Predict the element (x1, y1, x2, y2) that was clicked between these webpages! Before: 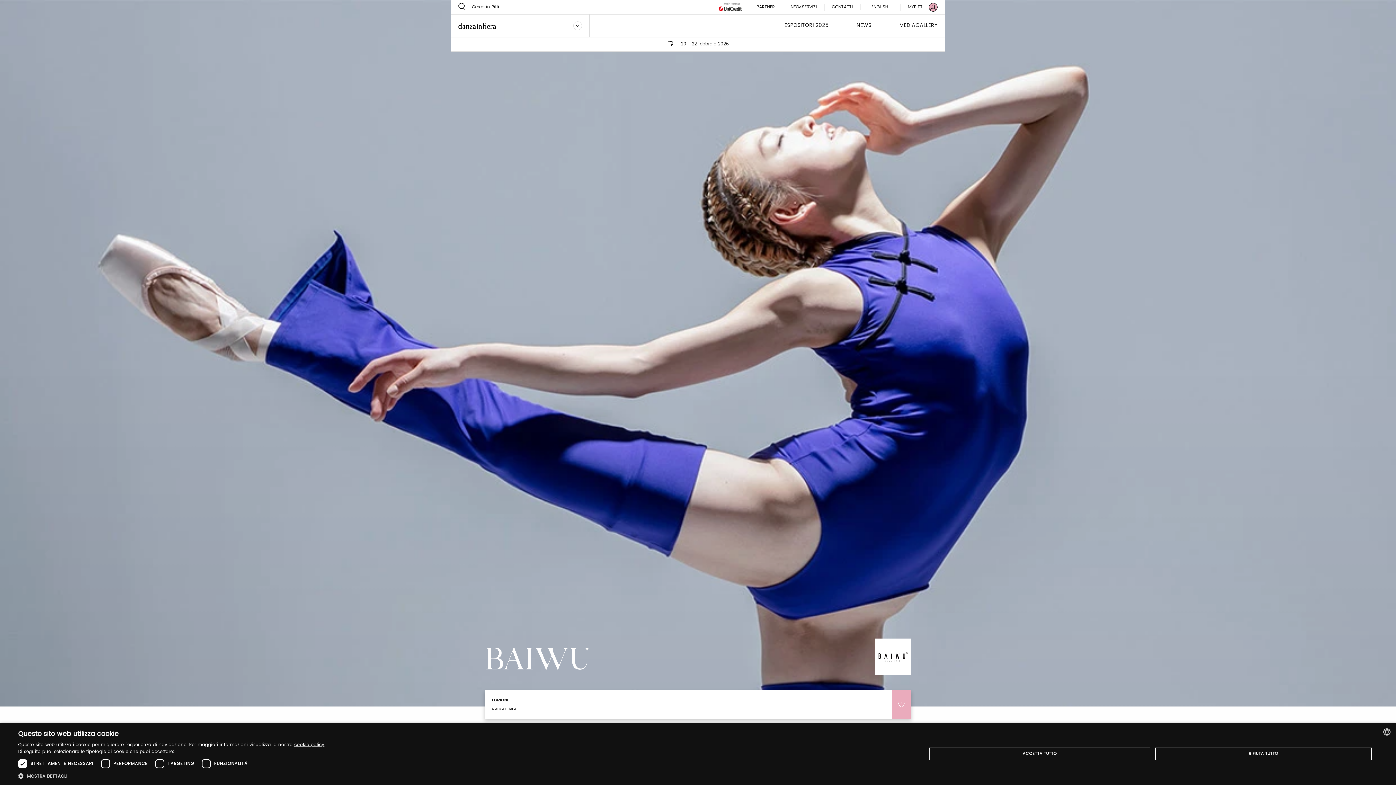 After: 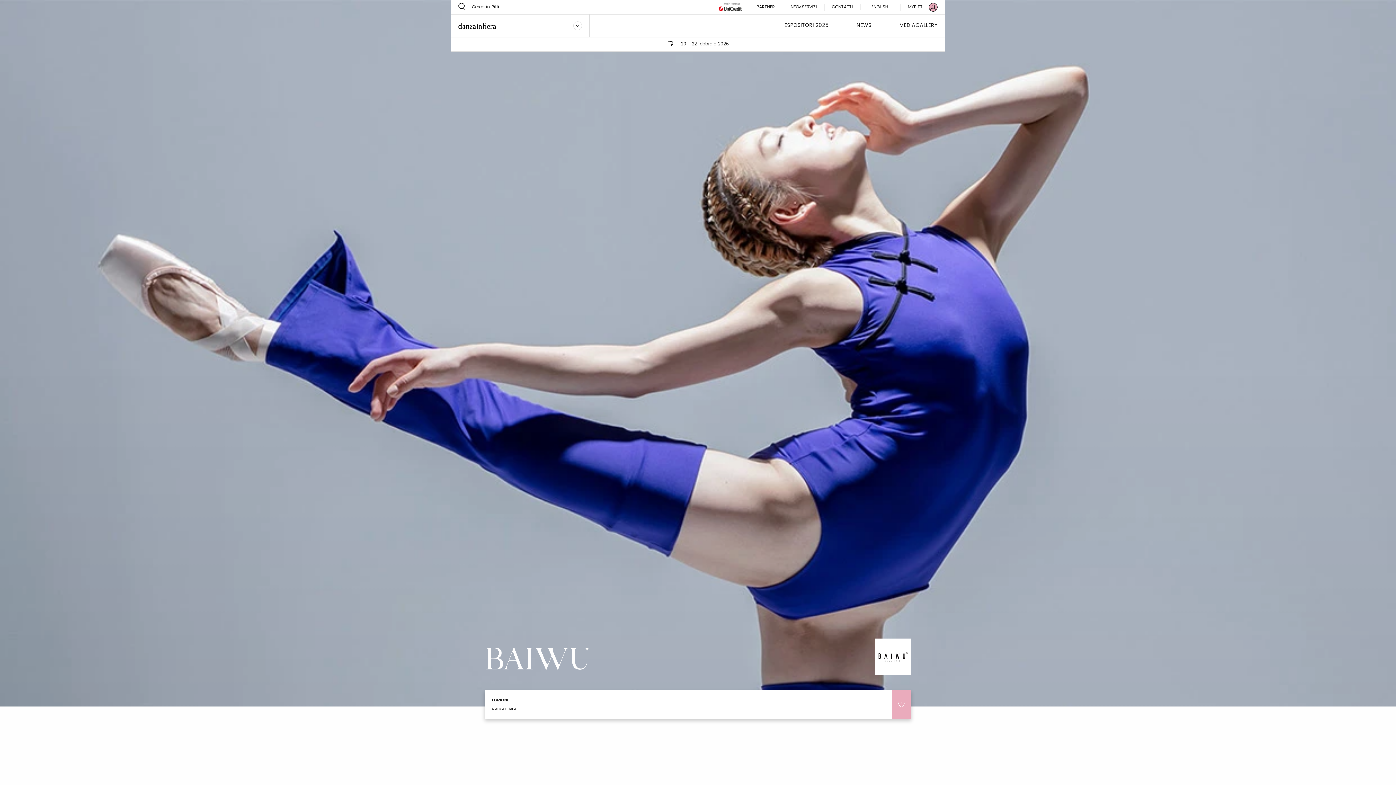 Action: label: ACCETTA TUTTO bbox: (929, 748, 1150, 760)